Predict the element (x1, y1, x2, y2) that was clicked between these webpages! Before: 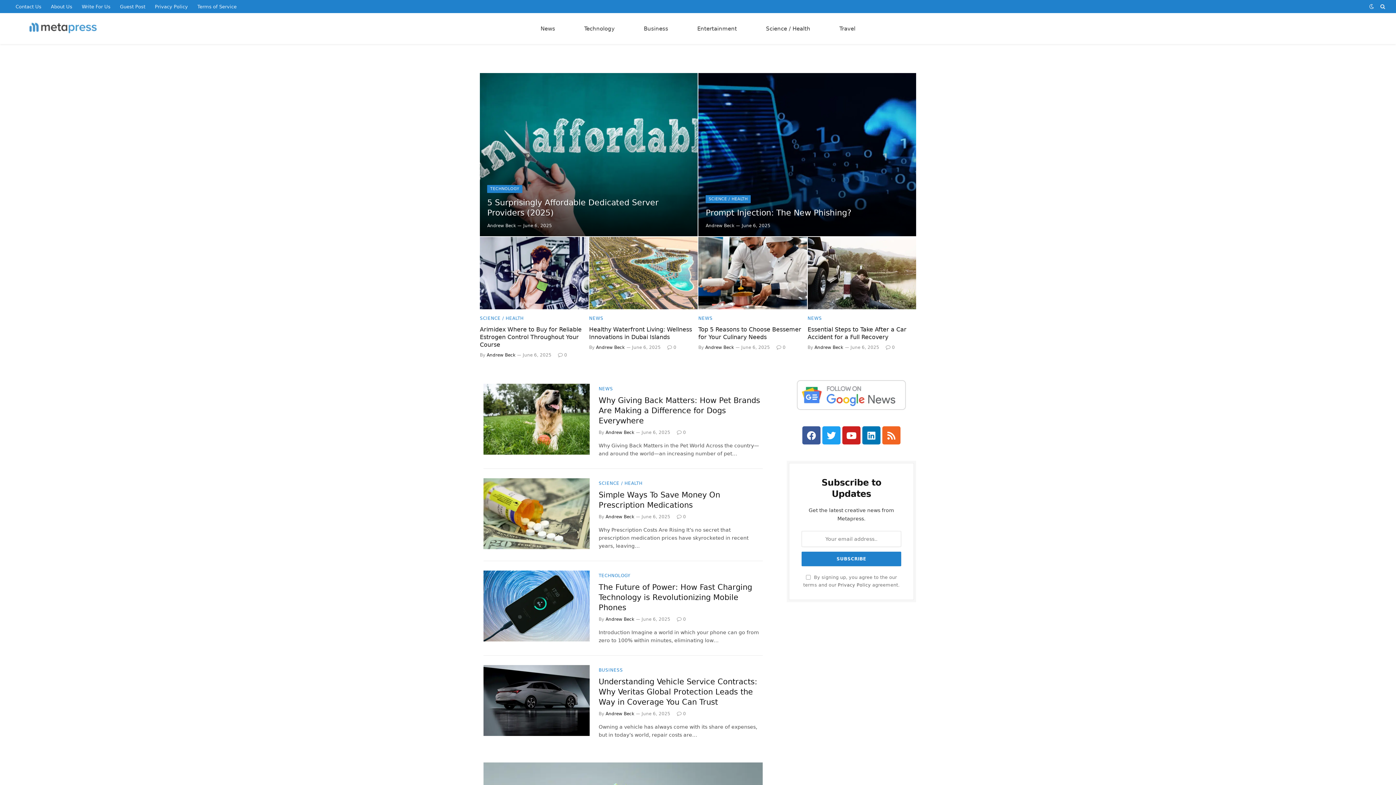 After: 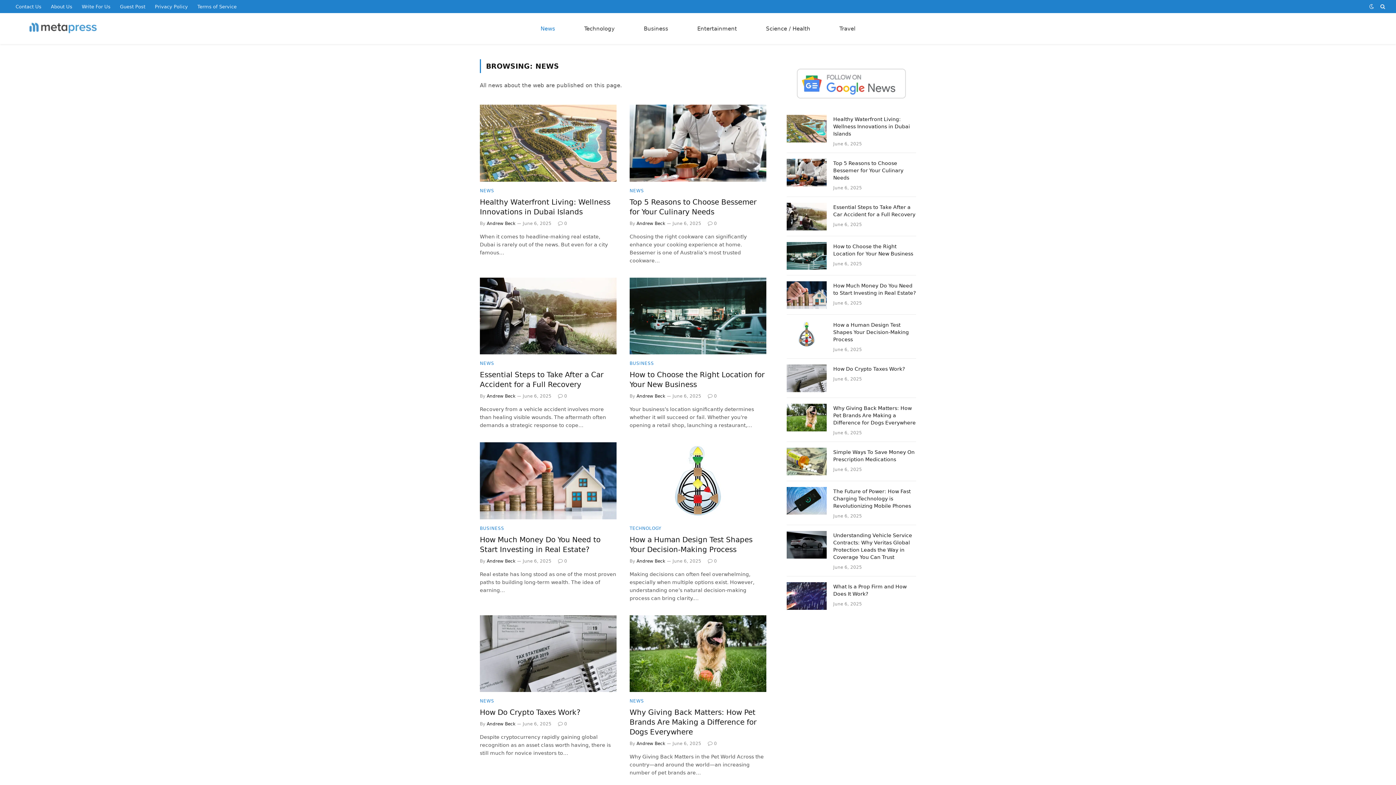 Action: label: NEWS bbox: (807, 315, 822, 321)